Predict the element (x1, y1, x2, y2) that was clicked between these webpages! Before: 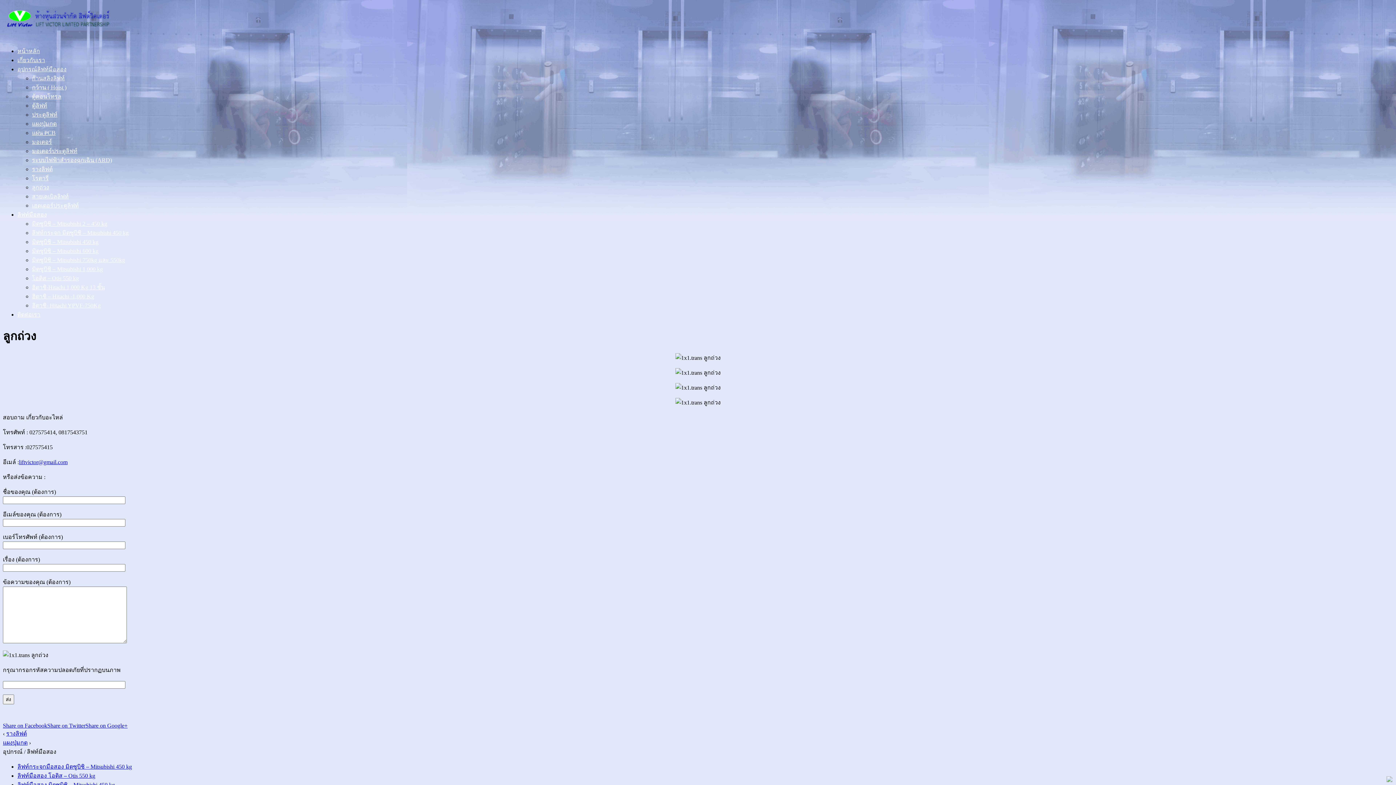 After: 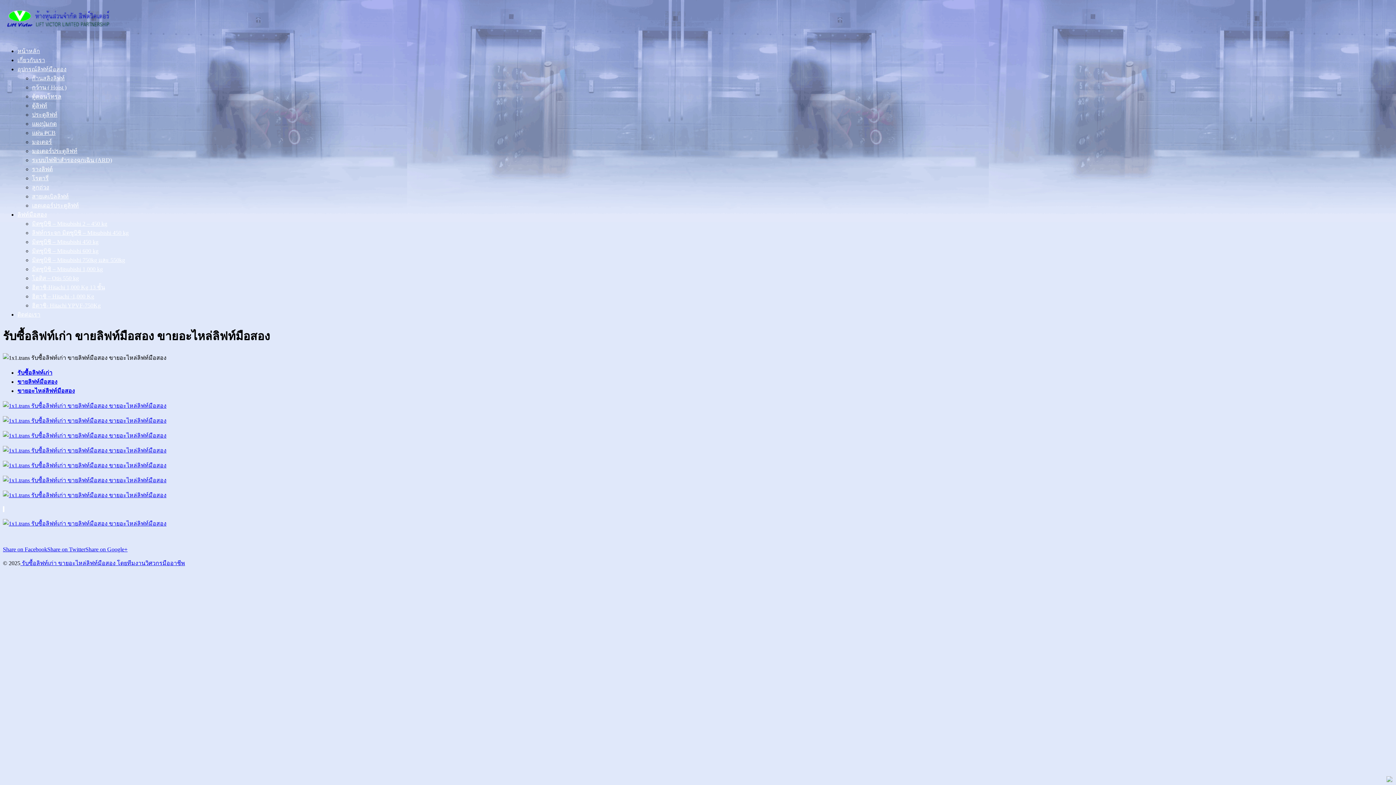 Action: bbox: (2, 34, 112, 40)